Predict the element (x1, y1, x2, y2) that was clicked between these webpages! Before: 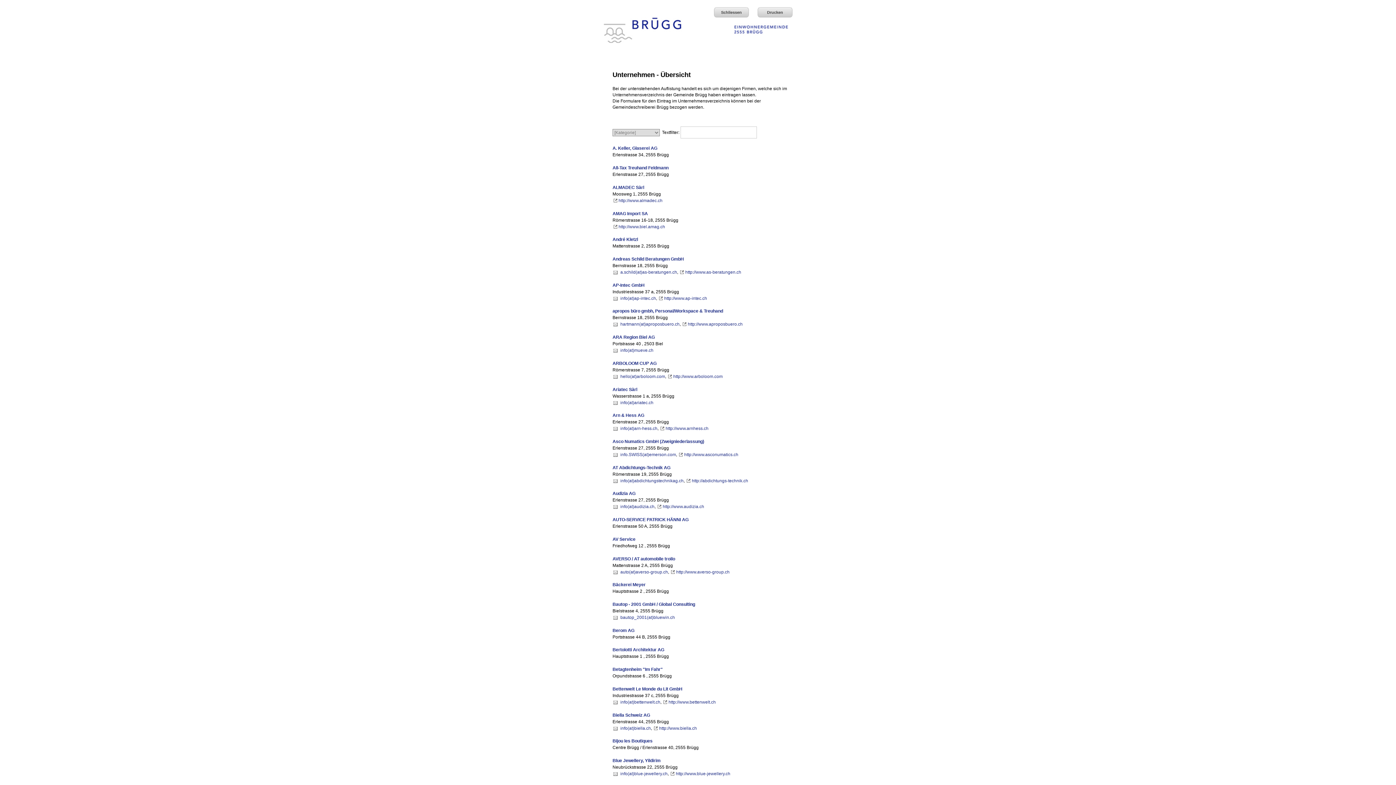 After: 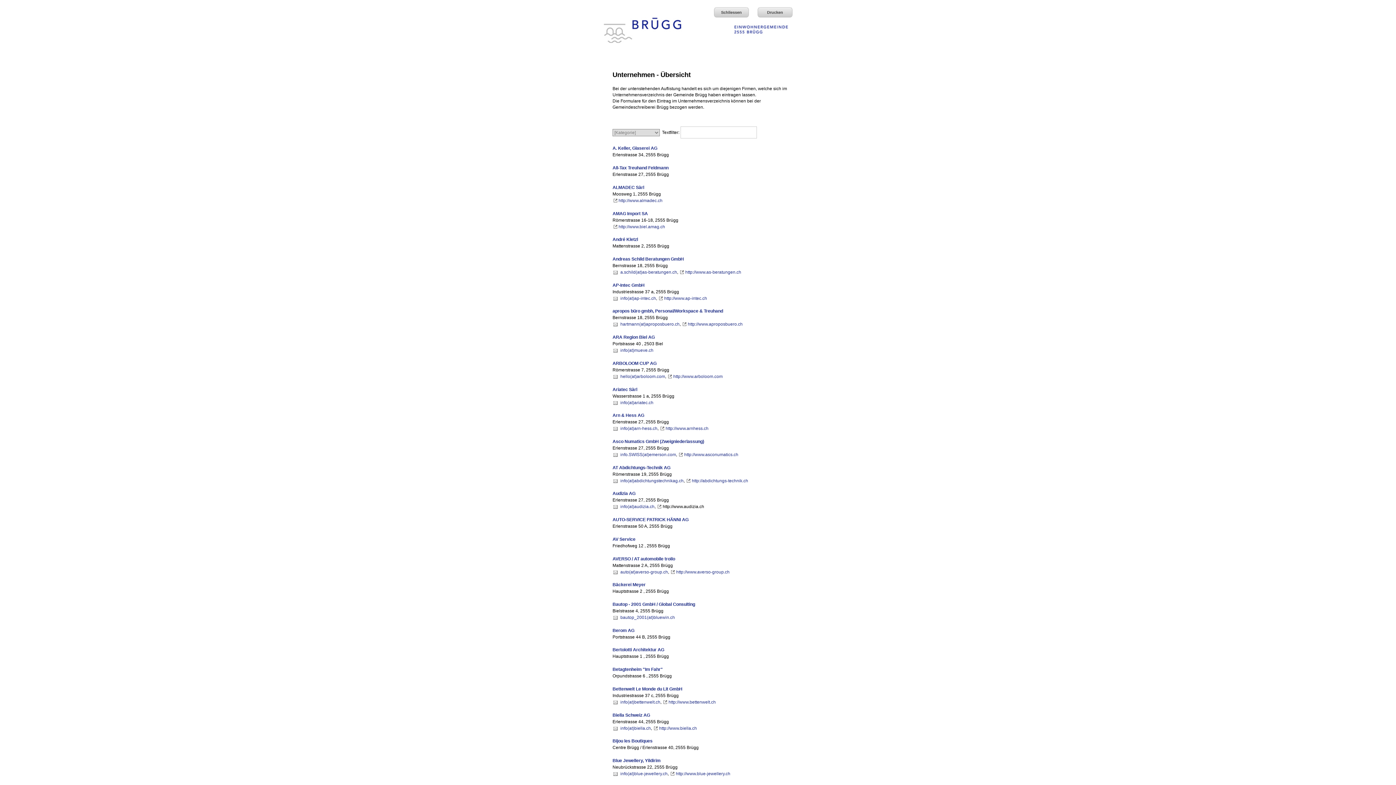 Action: label: http://www.audizia.ch bbox: (657, 504, 704, 509)